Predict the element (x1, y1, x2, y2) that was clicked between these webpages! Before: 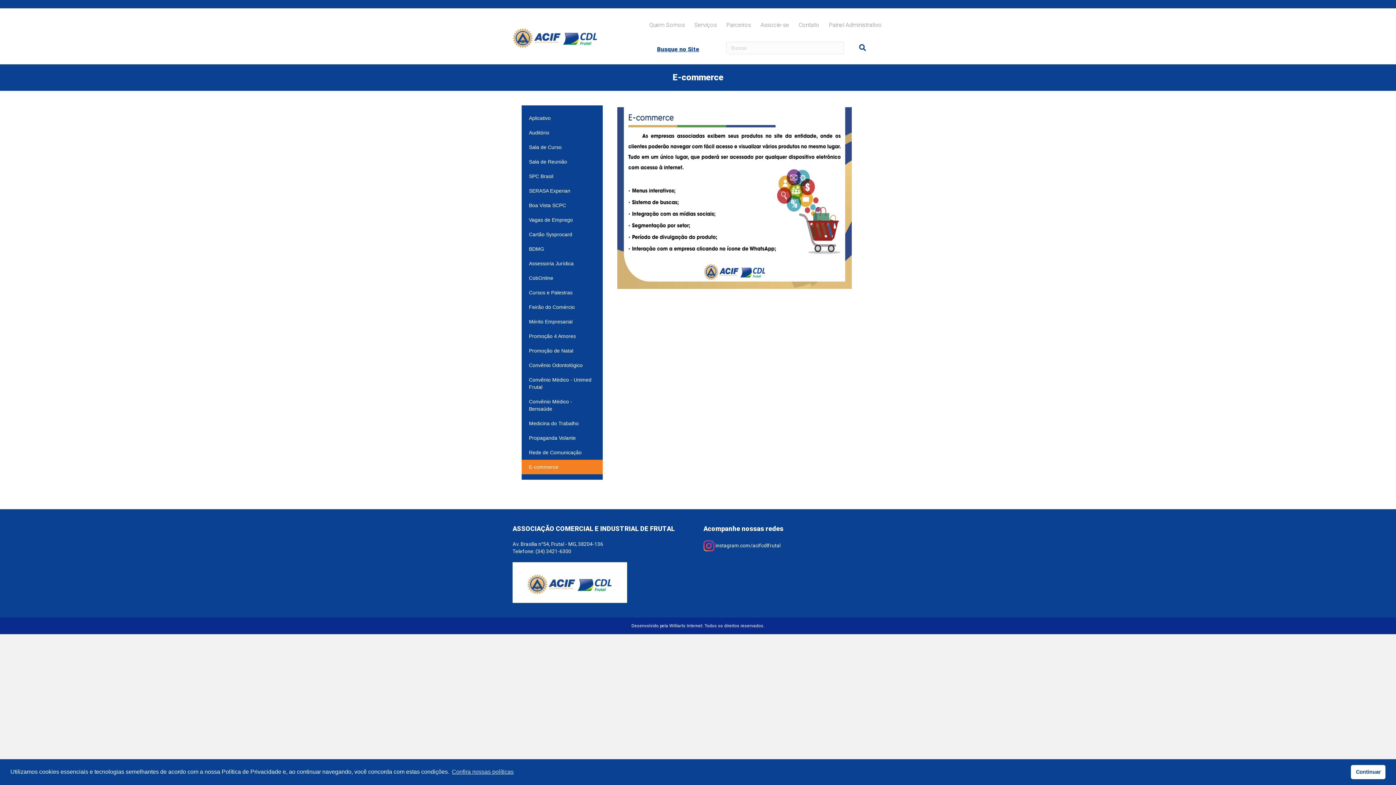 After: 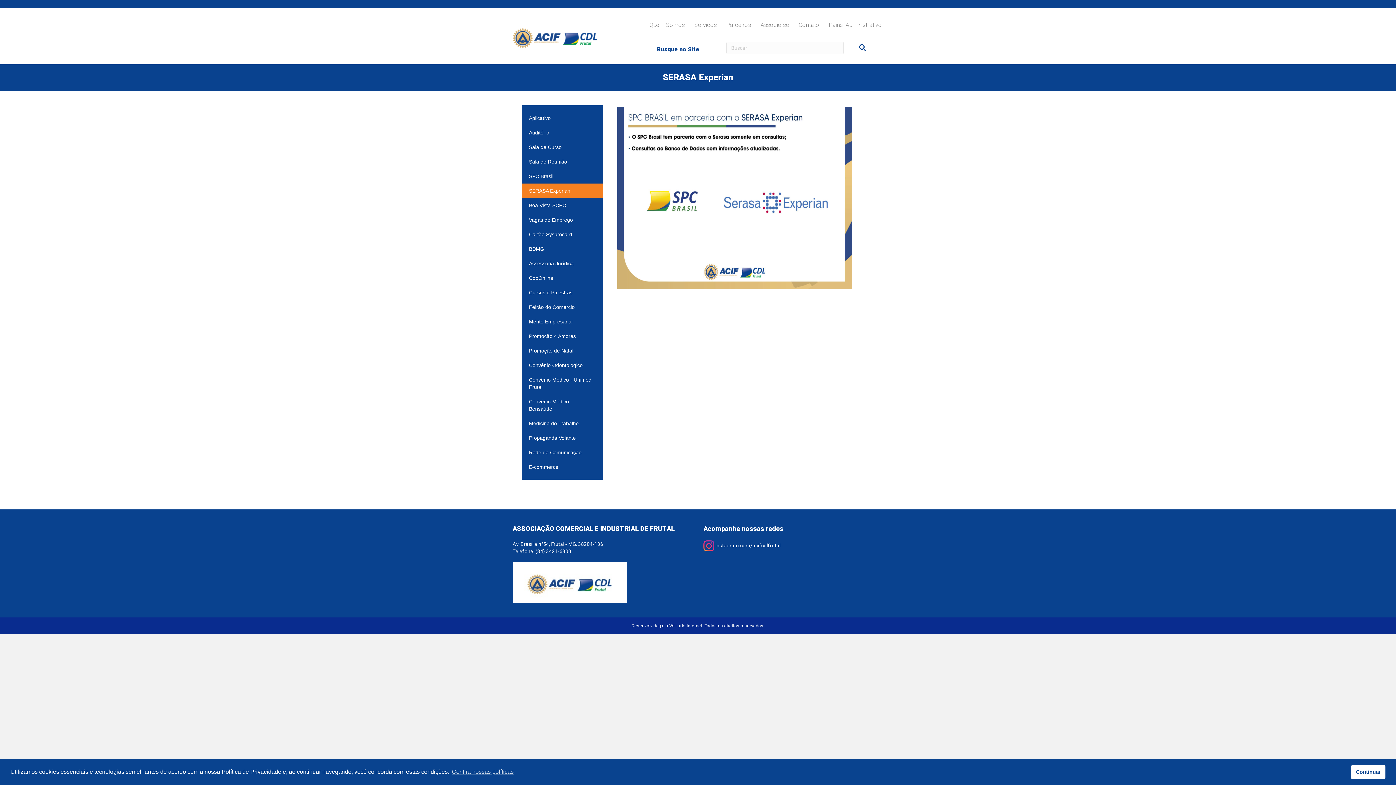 Action: label: SERASA Experian bbox: (521, 183, 602, 198)